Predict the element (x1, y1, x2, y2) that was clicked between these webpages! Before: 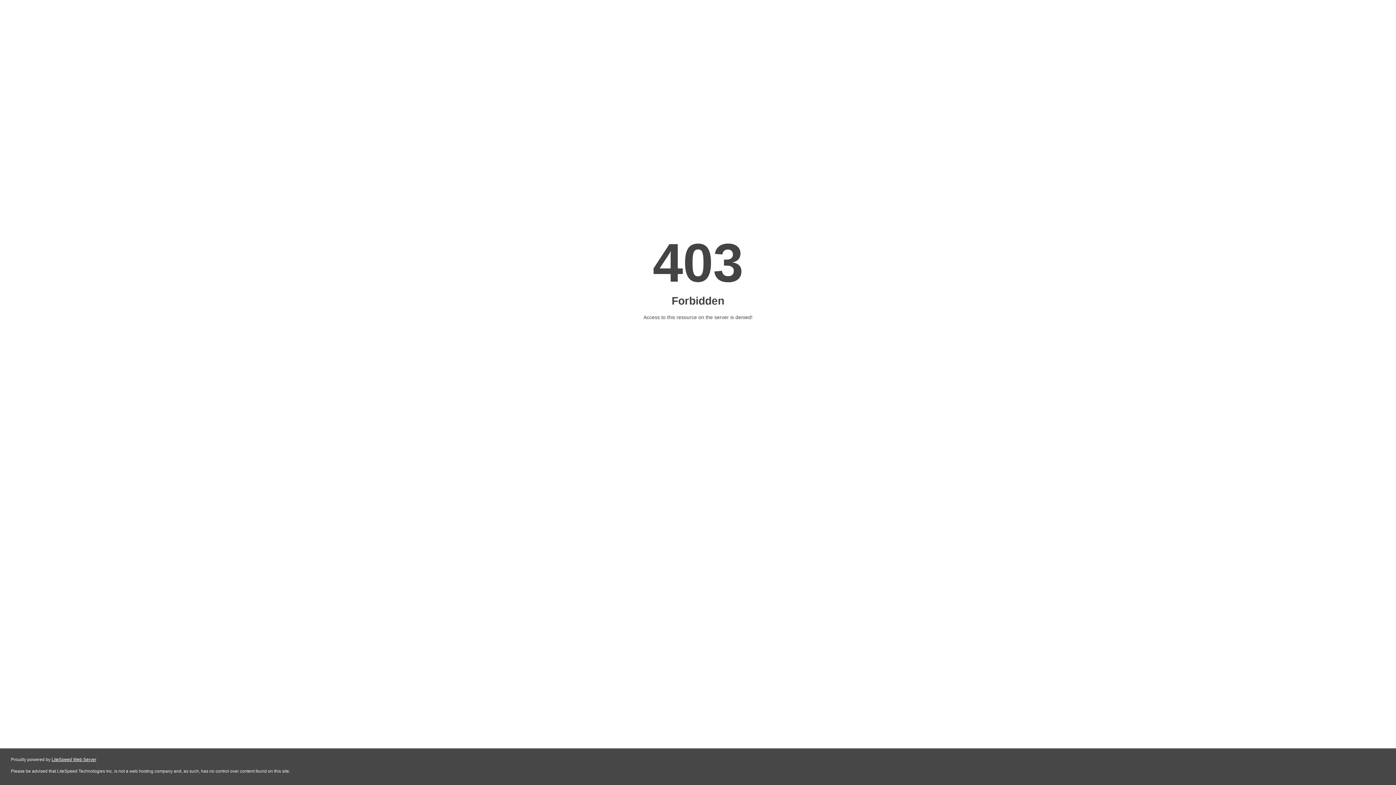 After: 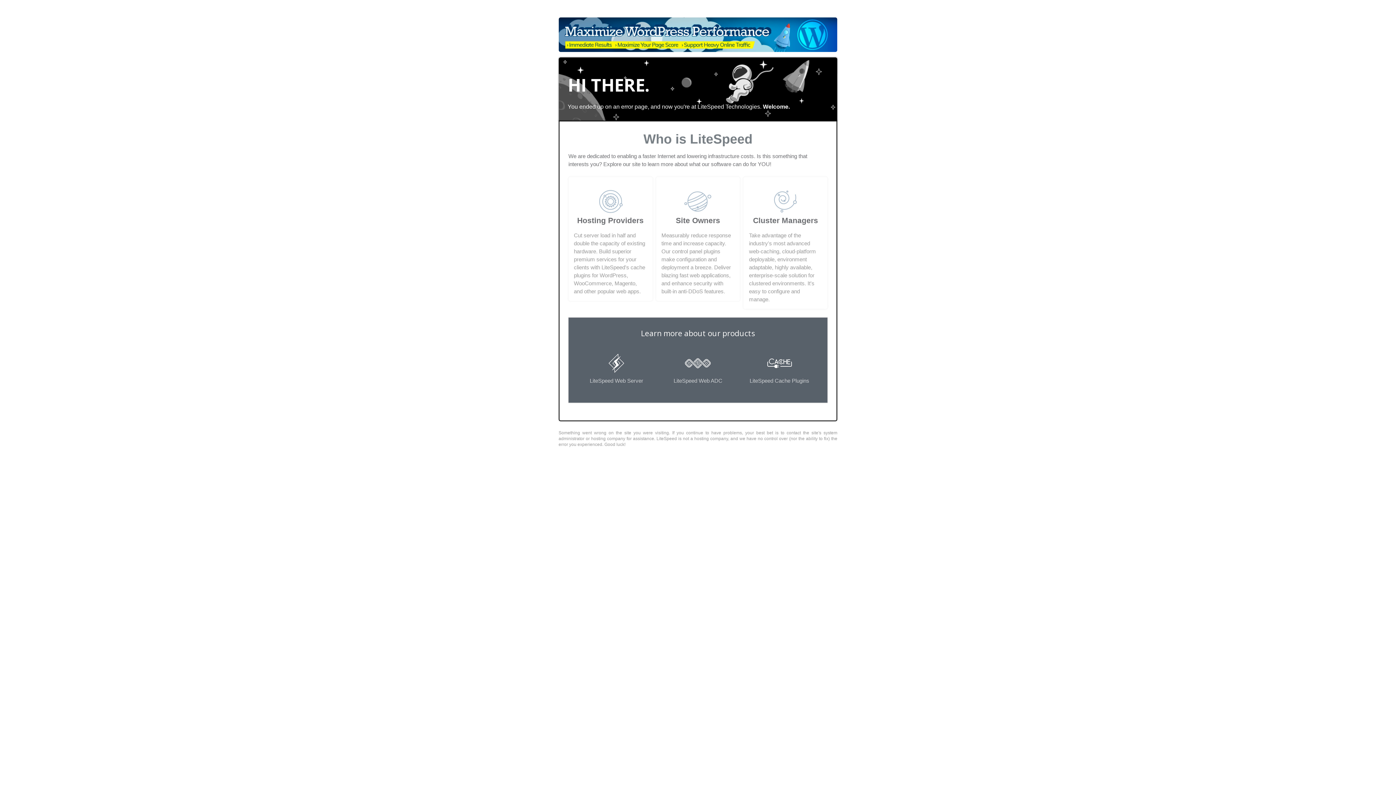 Action: bbox: (51, 757, 96, 762) label: LiteSpeed Web Server